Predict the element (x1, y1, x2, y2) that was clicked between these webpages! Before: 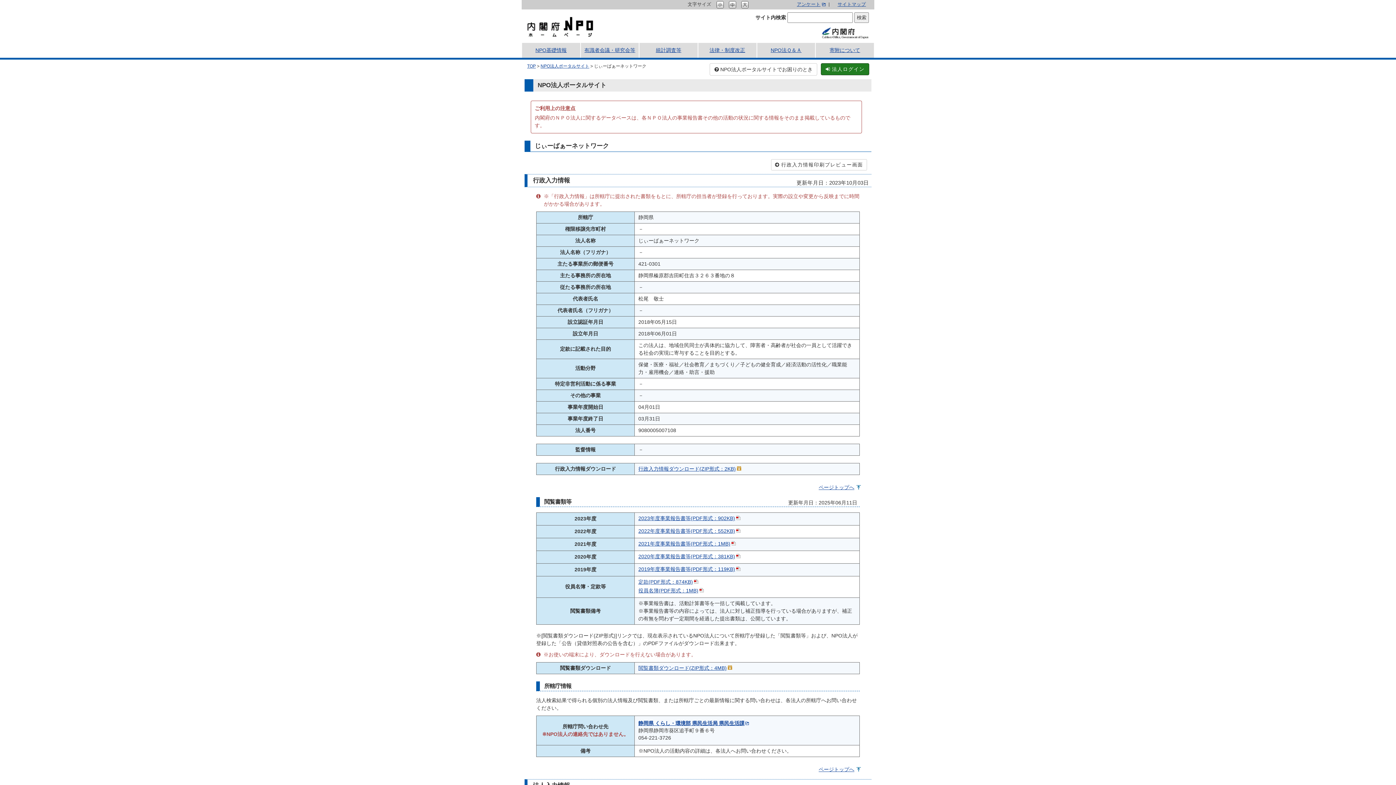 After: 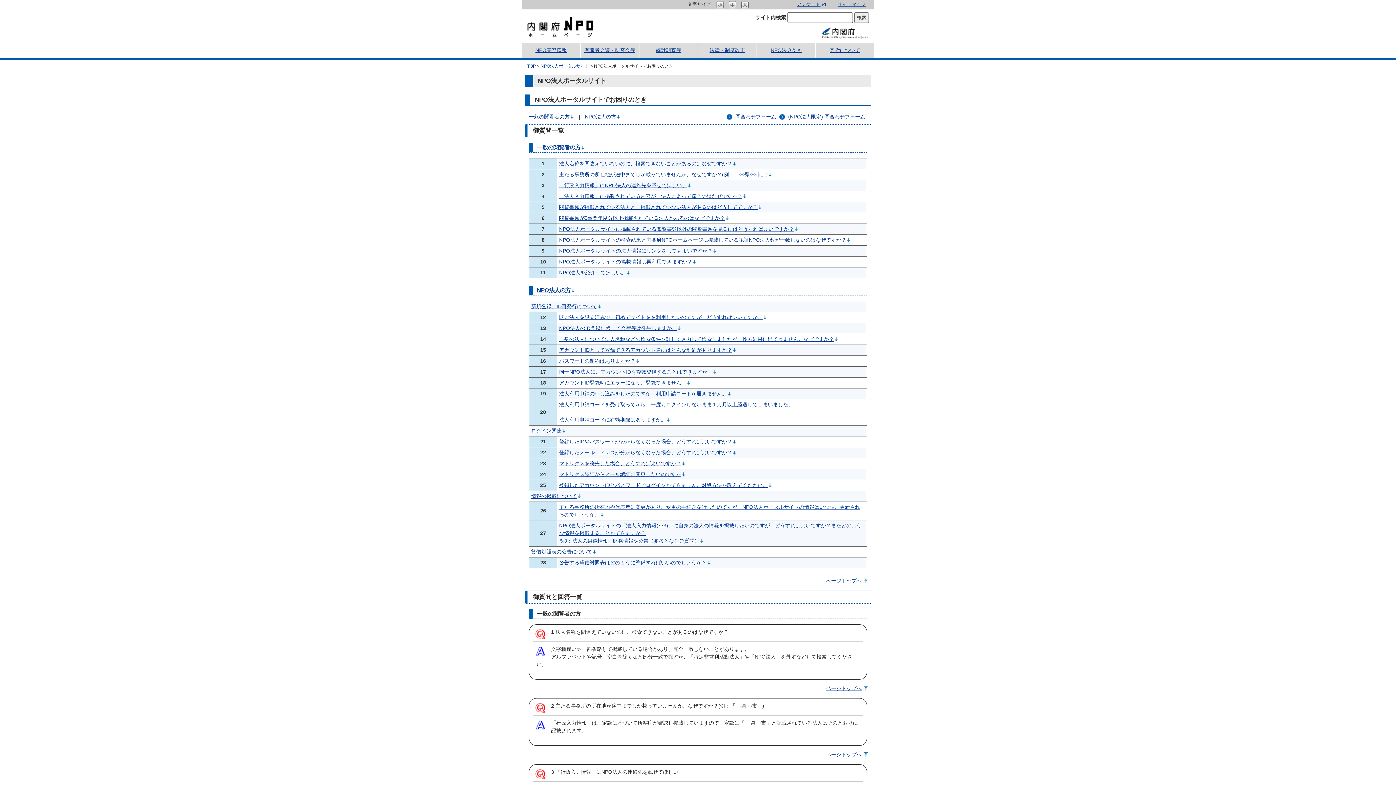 Action: label:  NPO法人ポータルサイトでお困りのとき bbox: (709, 63, 817, 75)